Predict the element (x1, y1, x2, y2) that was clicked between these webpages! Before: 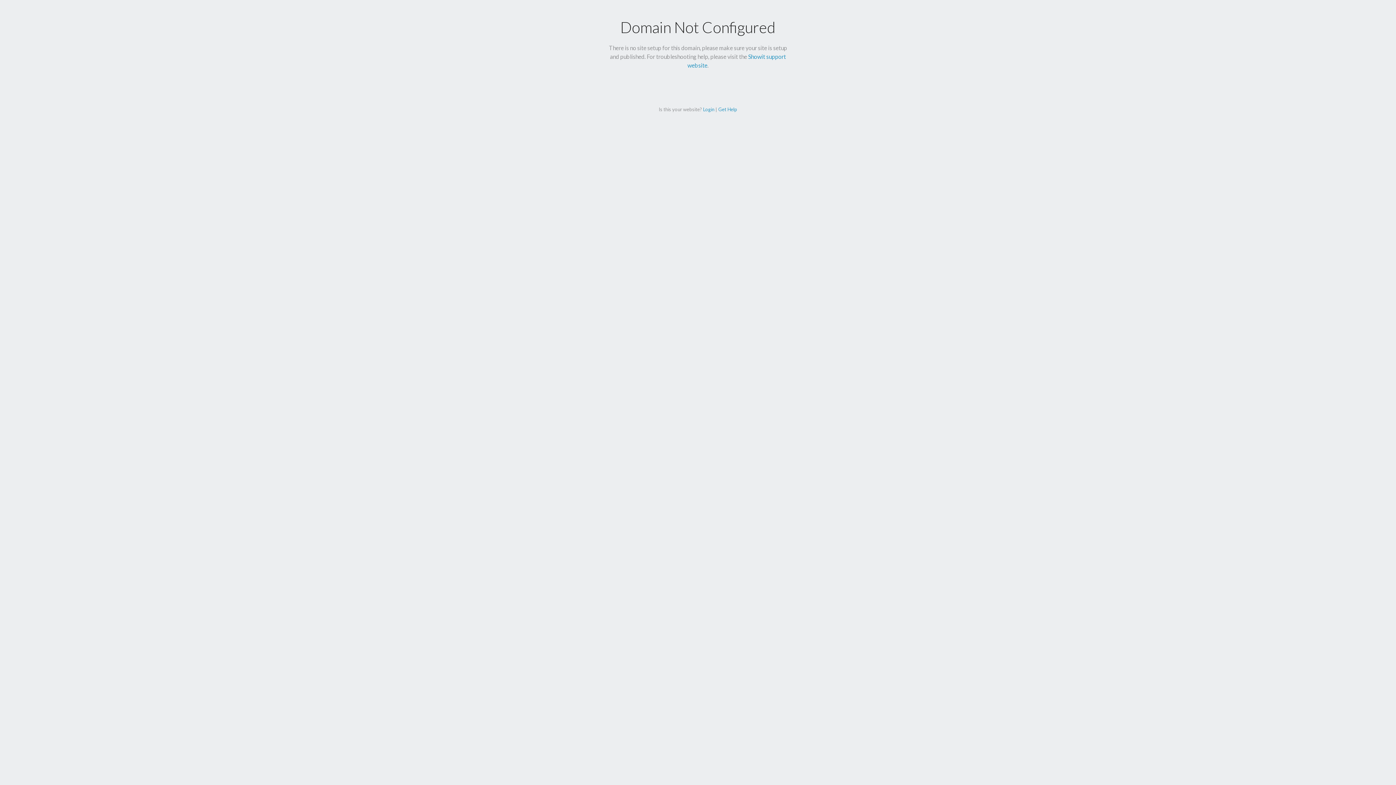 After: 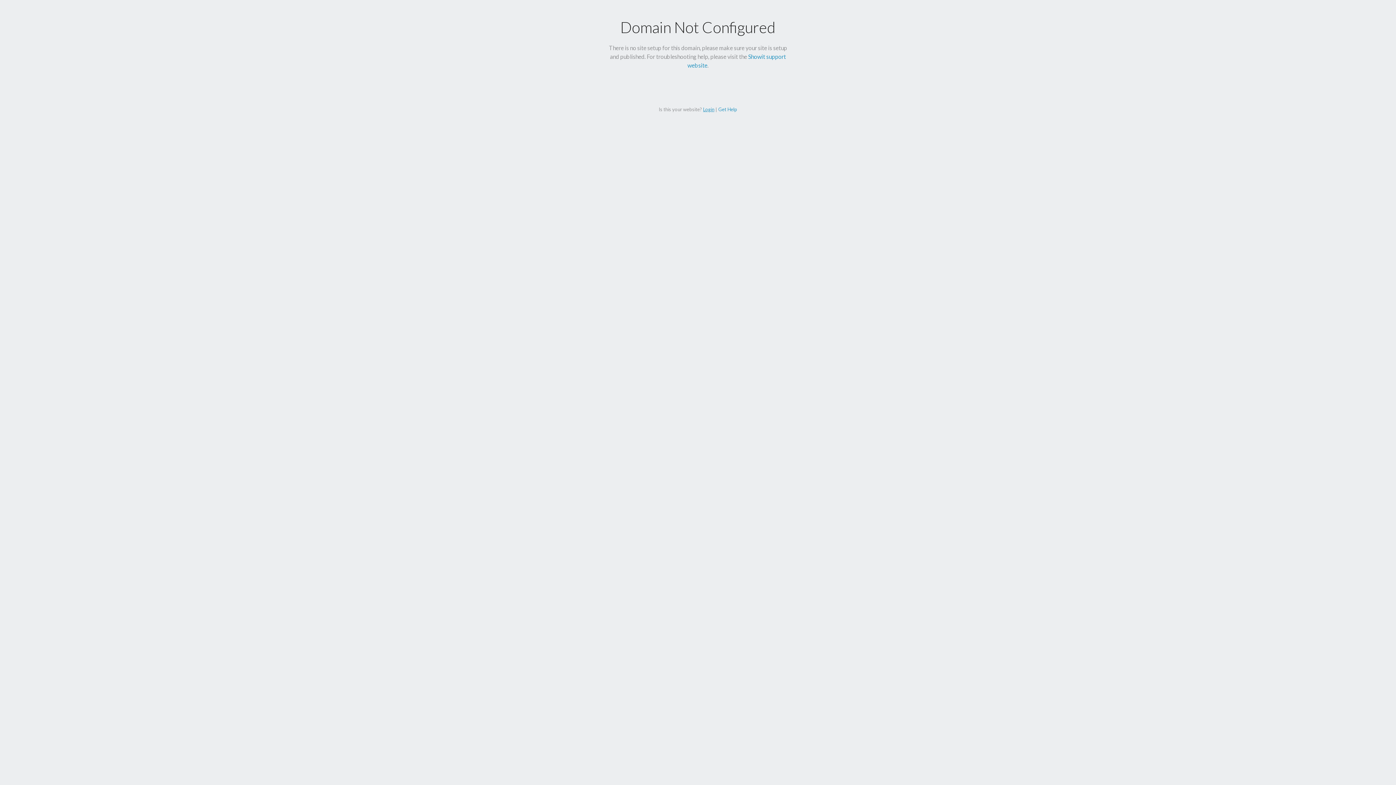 Action: bbox: (703, 106, 714, 112) label: Login